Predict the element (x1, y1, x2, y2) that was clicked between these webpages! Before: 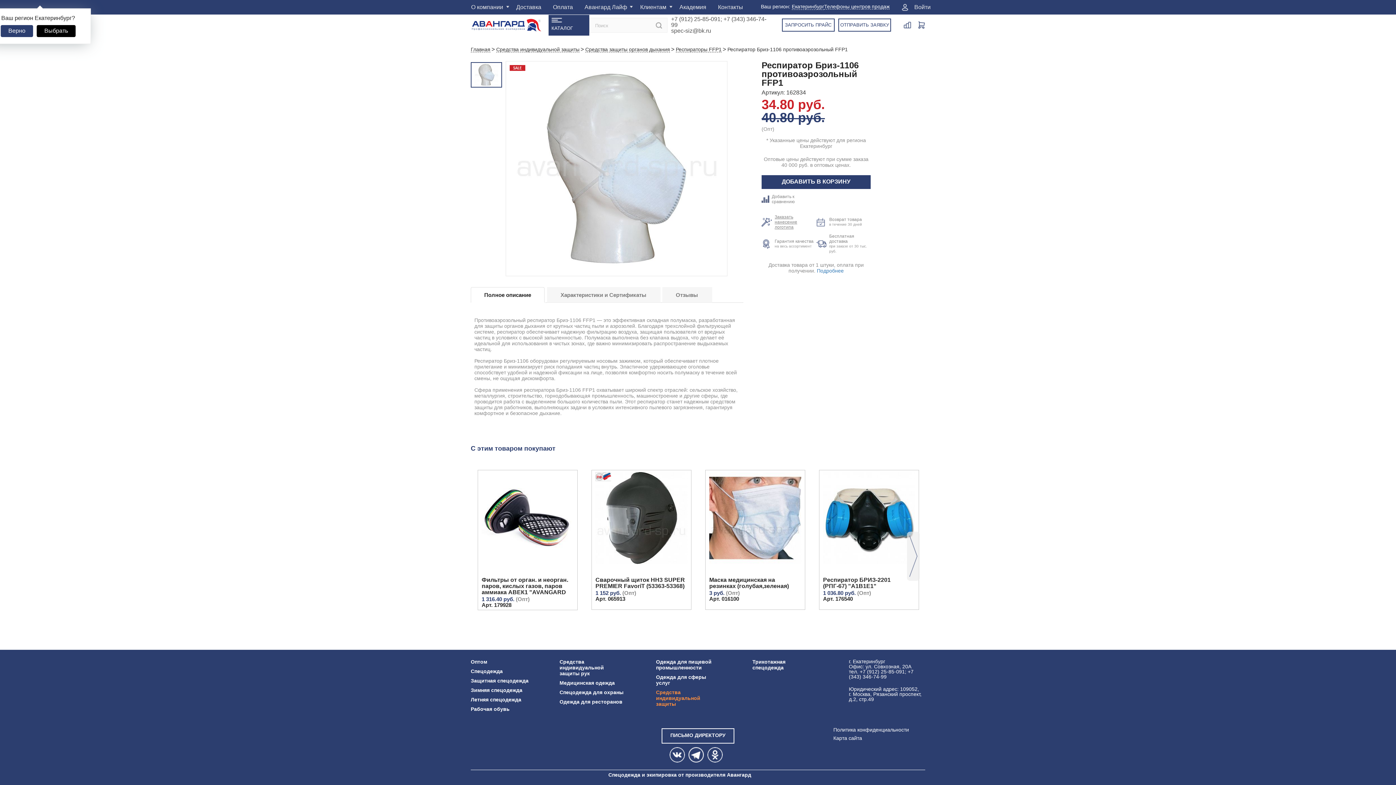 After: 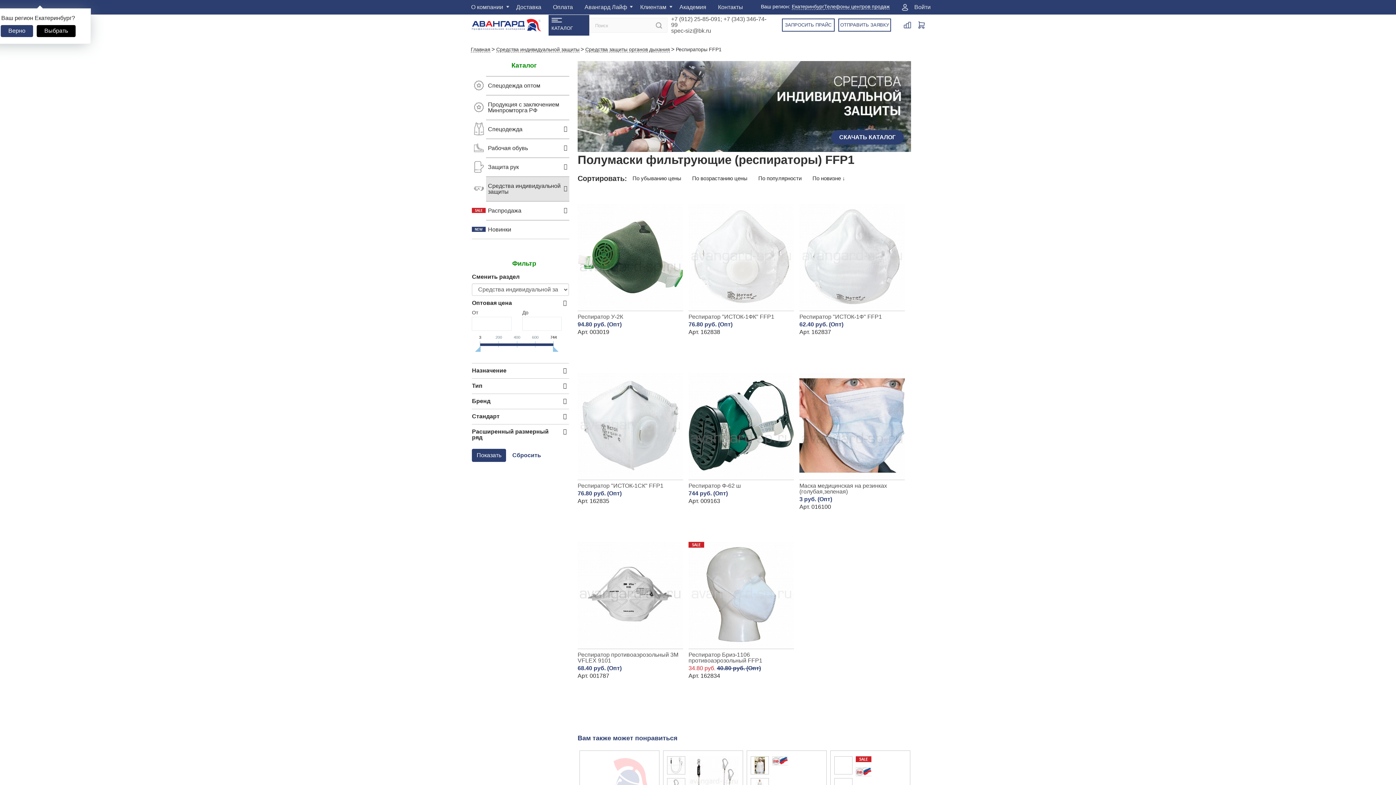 Action: bbox: (676, 46, 721, 52) label: Респираторы FFP1